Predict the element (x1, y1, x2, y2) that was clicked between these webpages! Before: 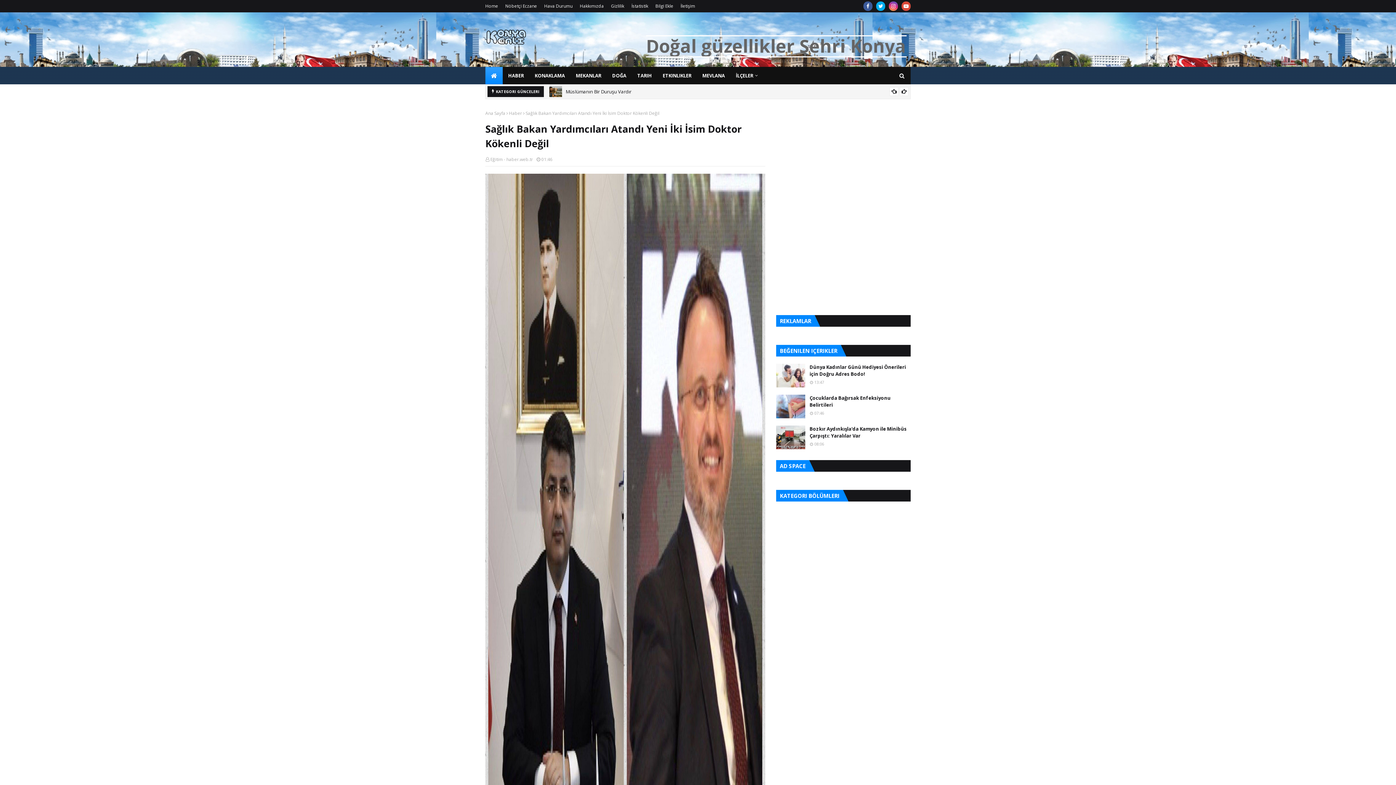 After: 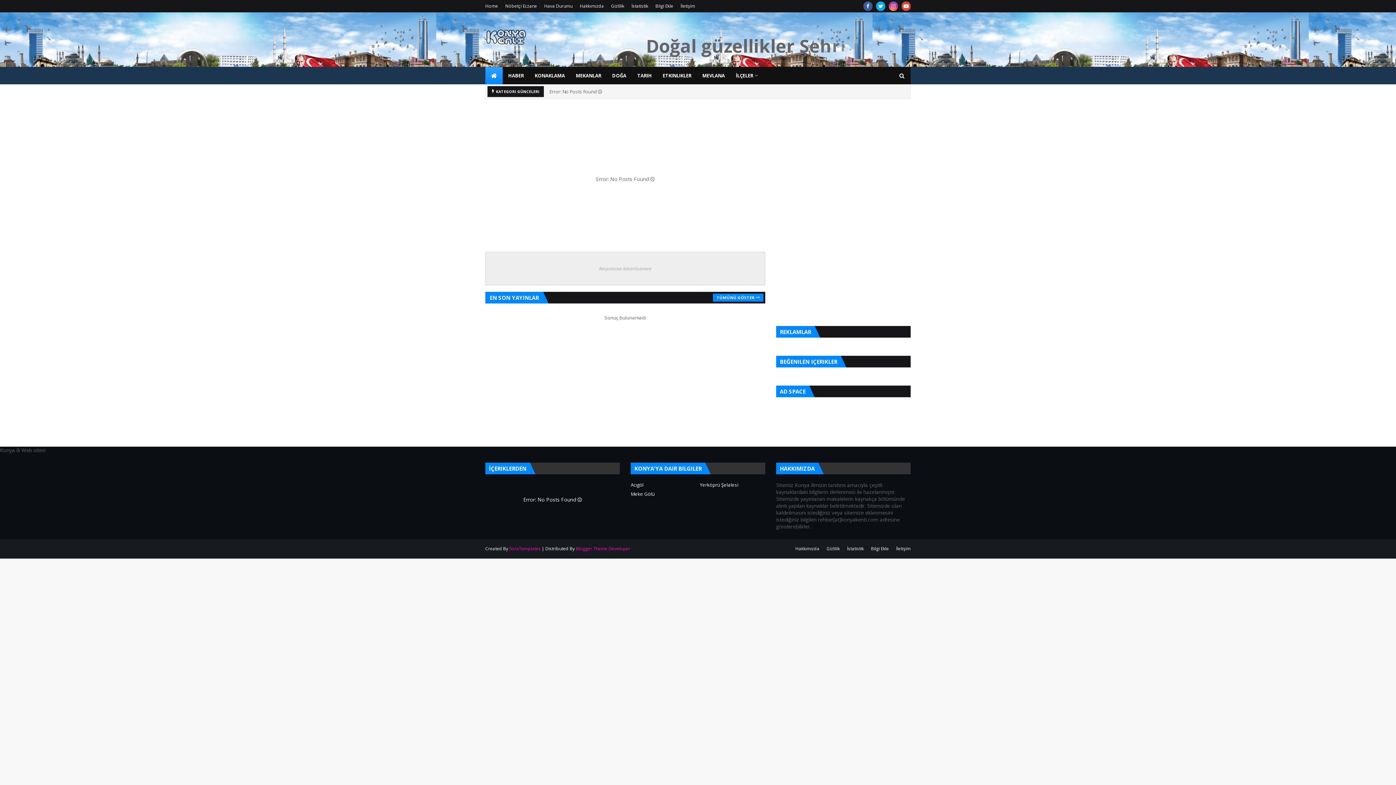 Action: bbox: (657, 66, 697, 84) label: ETKINLIKLER